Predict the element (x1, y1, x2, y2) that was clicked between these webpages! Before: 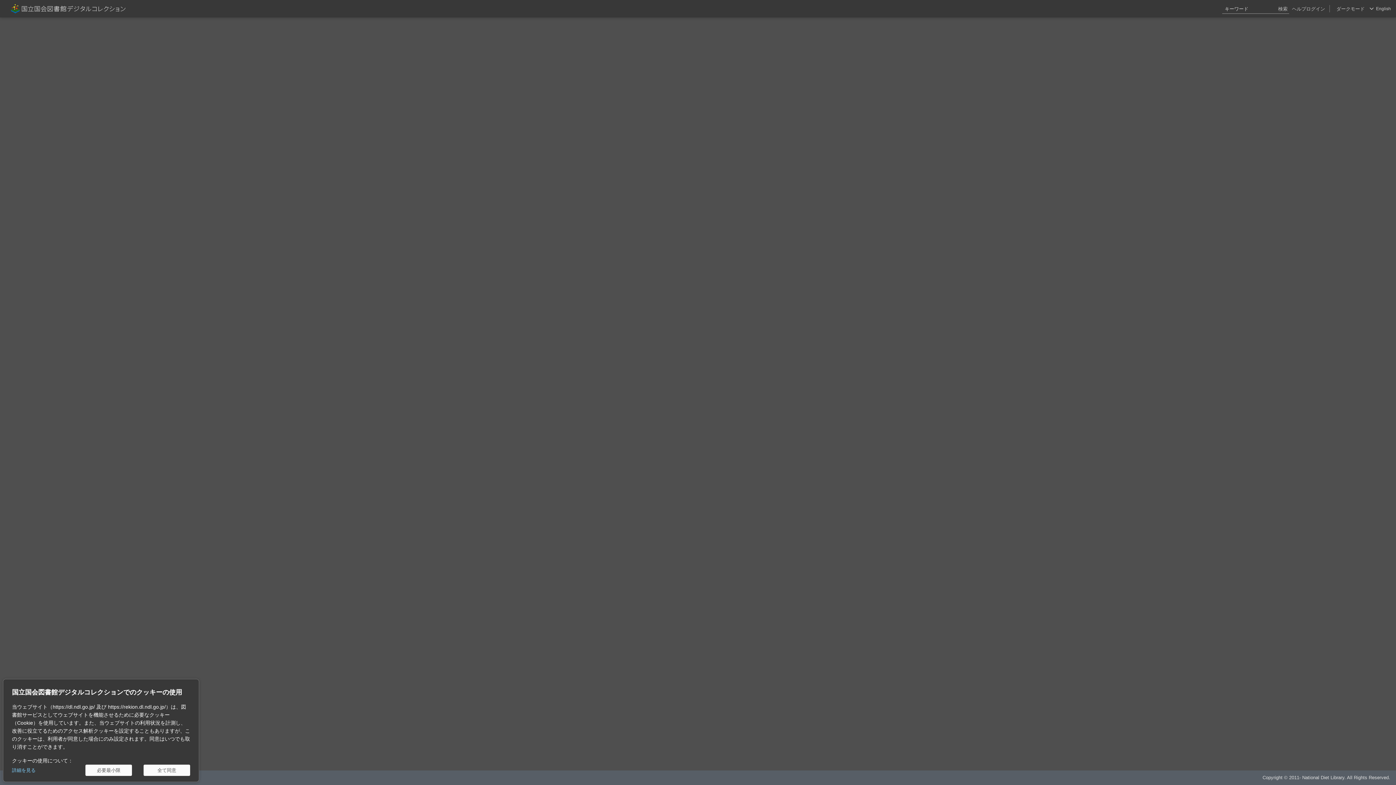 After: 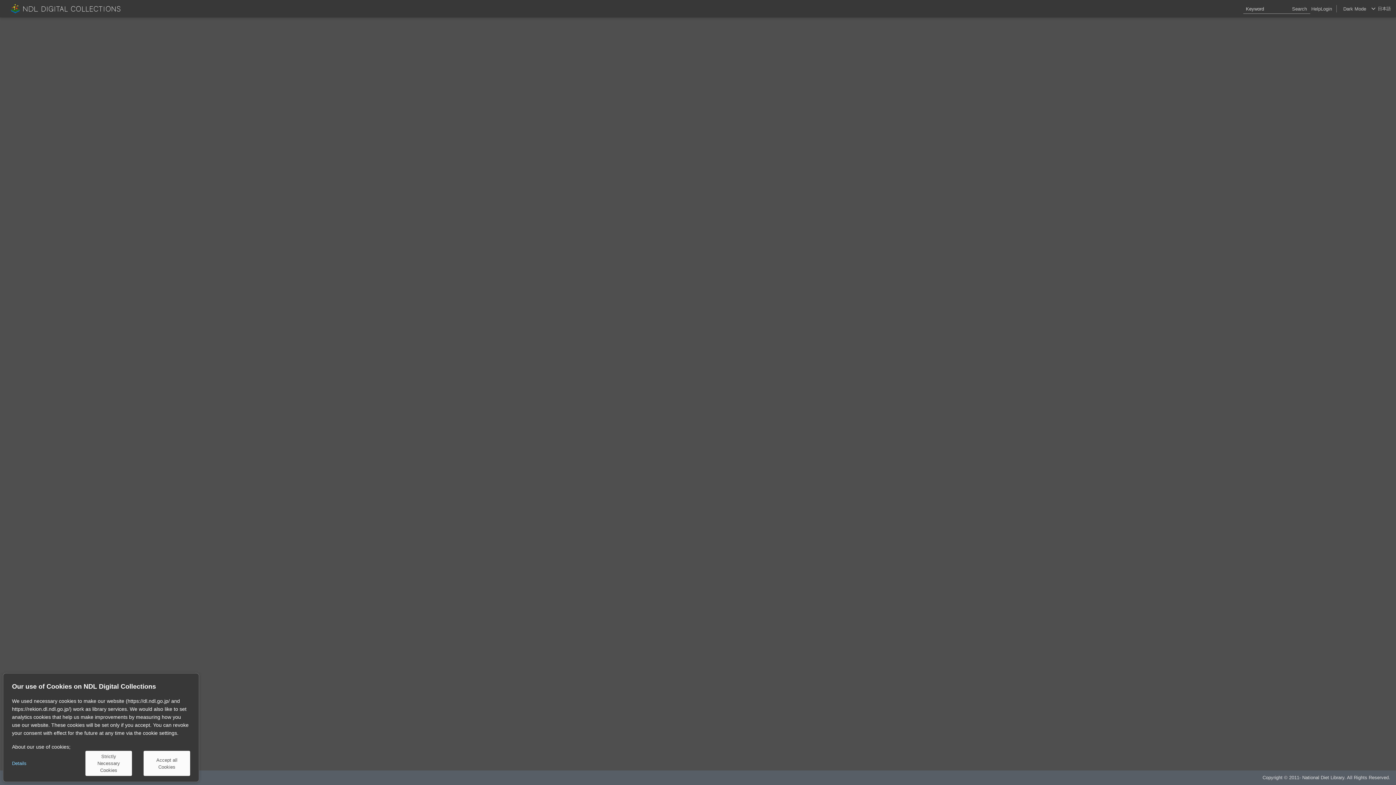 Action: bbox: (1376, 0, 1391, 17) label: English